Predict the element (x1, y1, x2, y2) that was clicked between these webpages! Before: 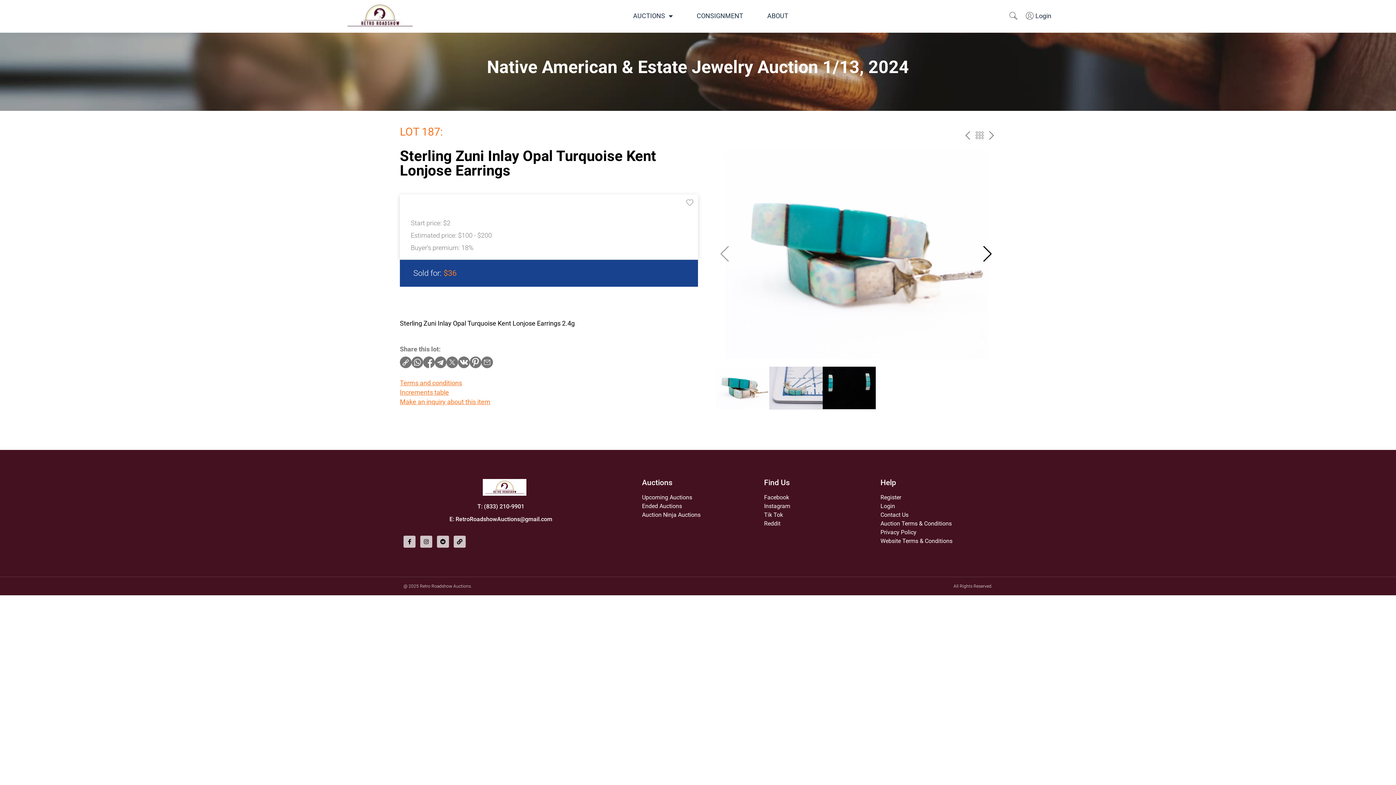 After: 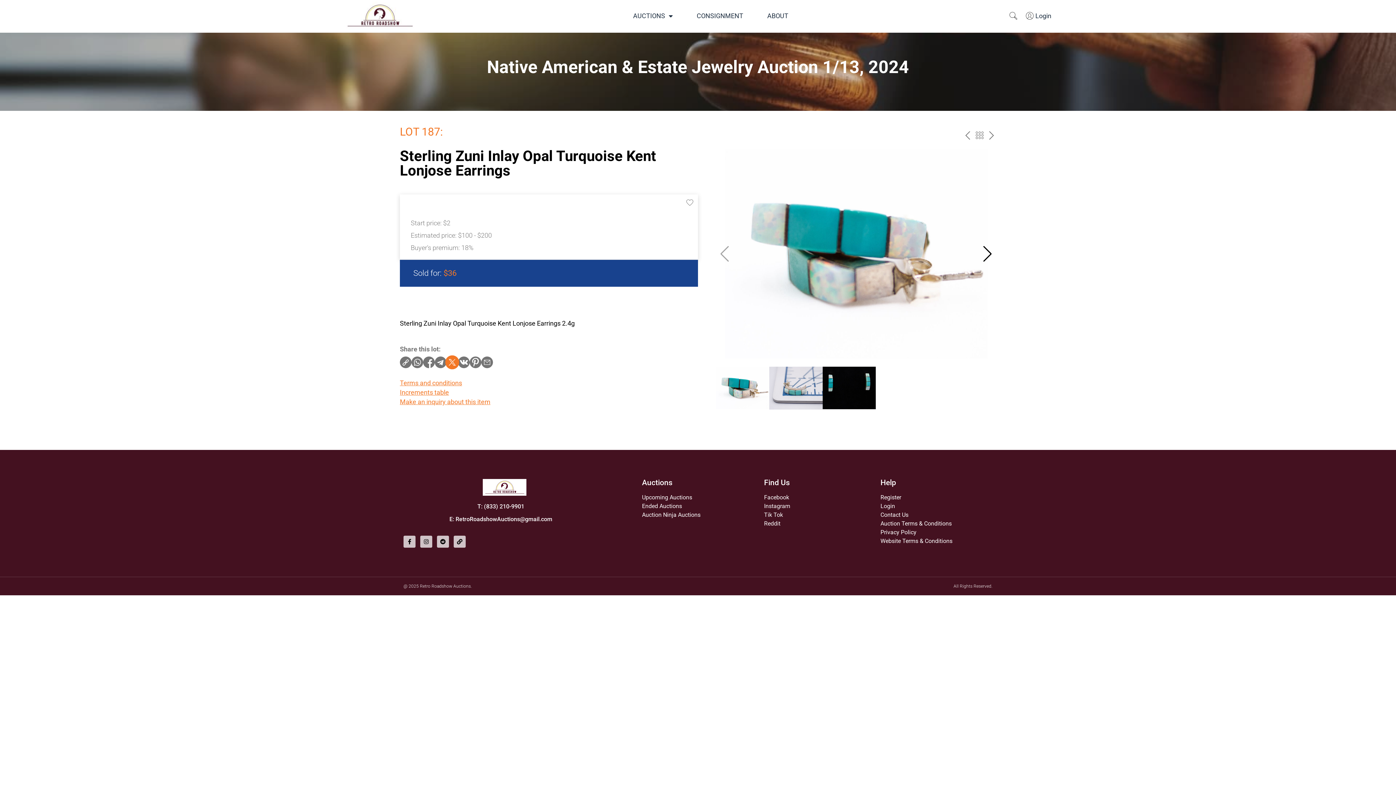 Action: bbox: (446, 356, 458, 368)